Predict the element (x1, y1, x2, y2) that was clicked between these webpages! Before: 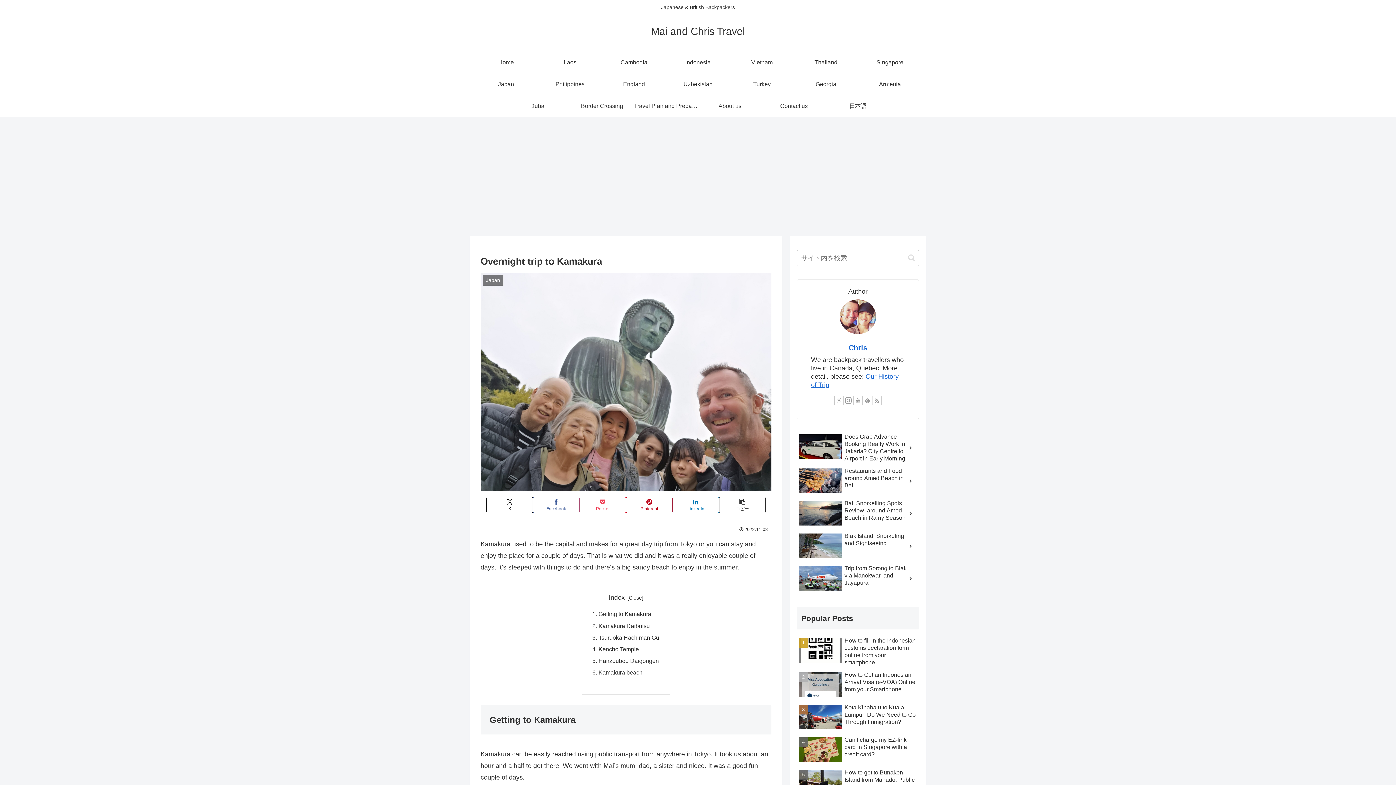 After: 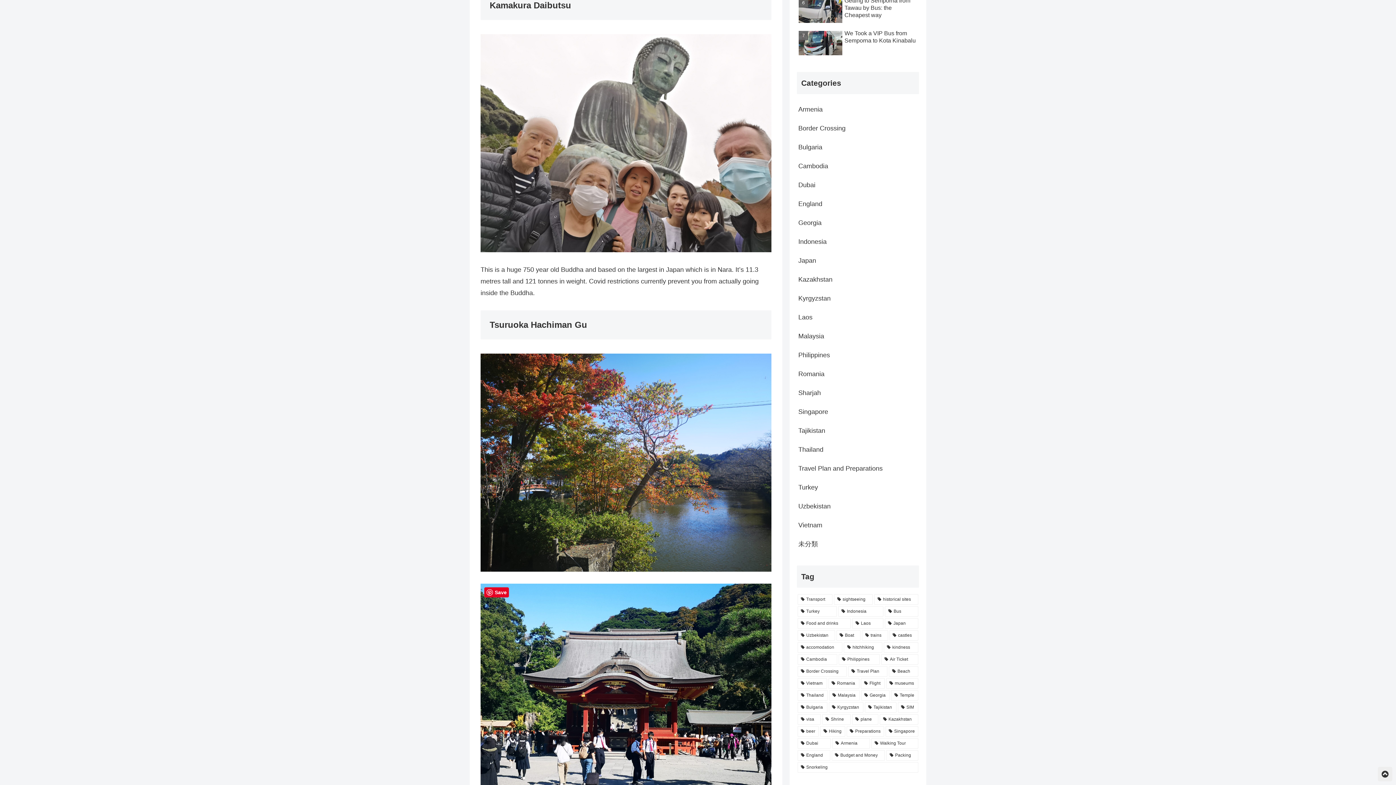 Action: label: Kamakura Daibutsu bbox: (598, 622, 649, 629)